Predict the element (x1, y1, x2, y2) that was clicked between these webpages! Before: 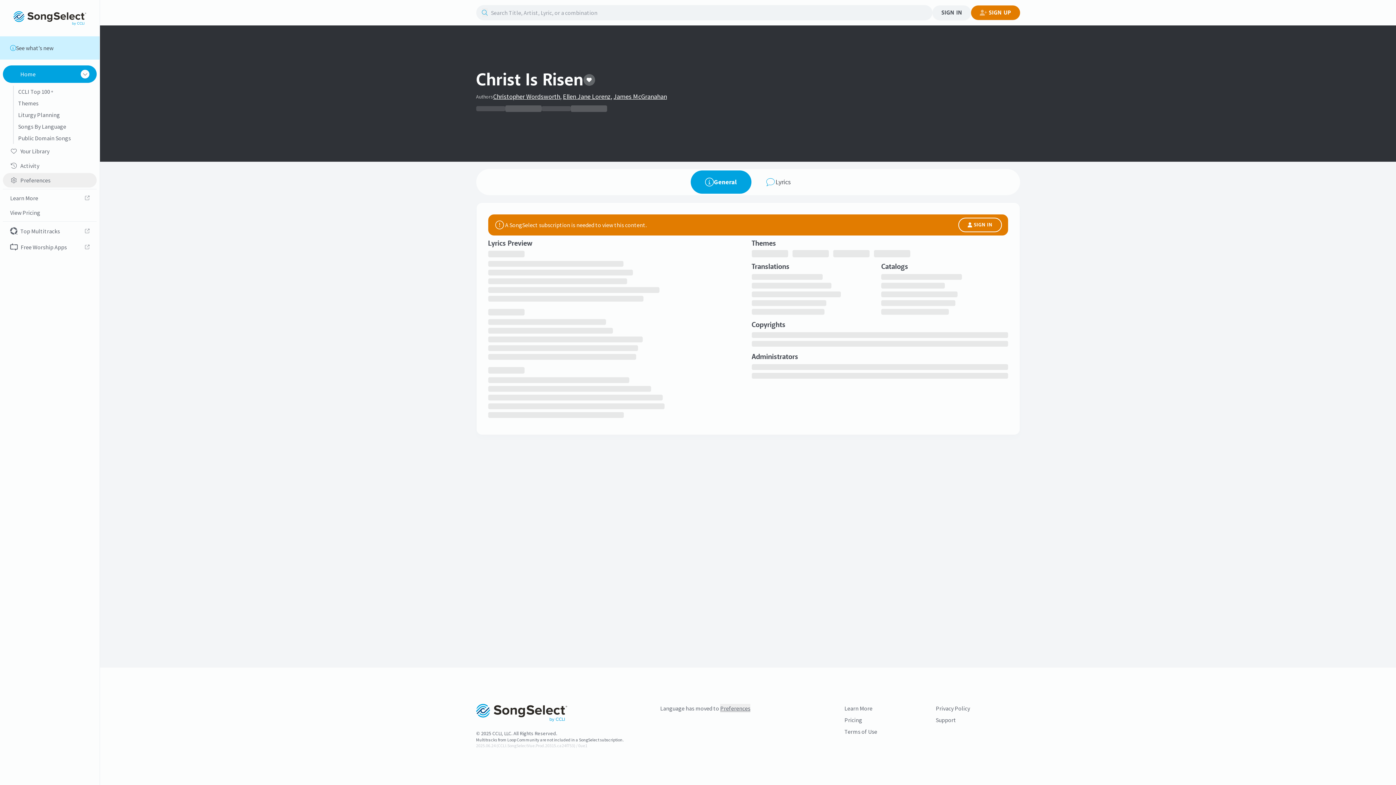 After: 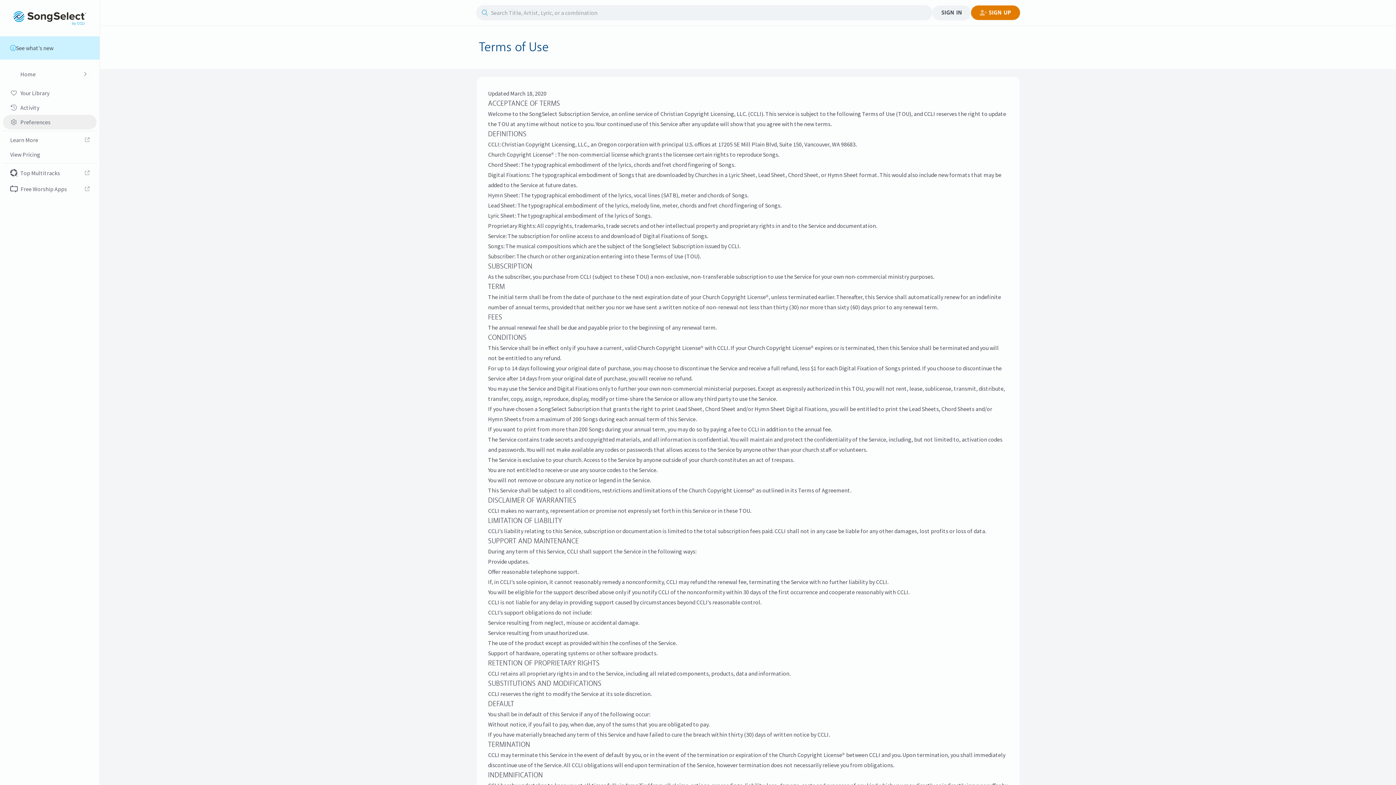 Action: label: Terms of Use bbox: (844, 727, 928, 736)